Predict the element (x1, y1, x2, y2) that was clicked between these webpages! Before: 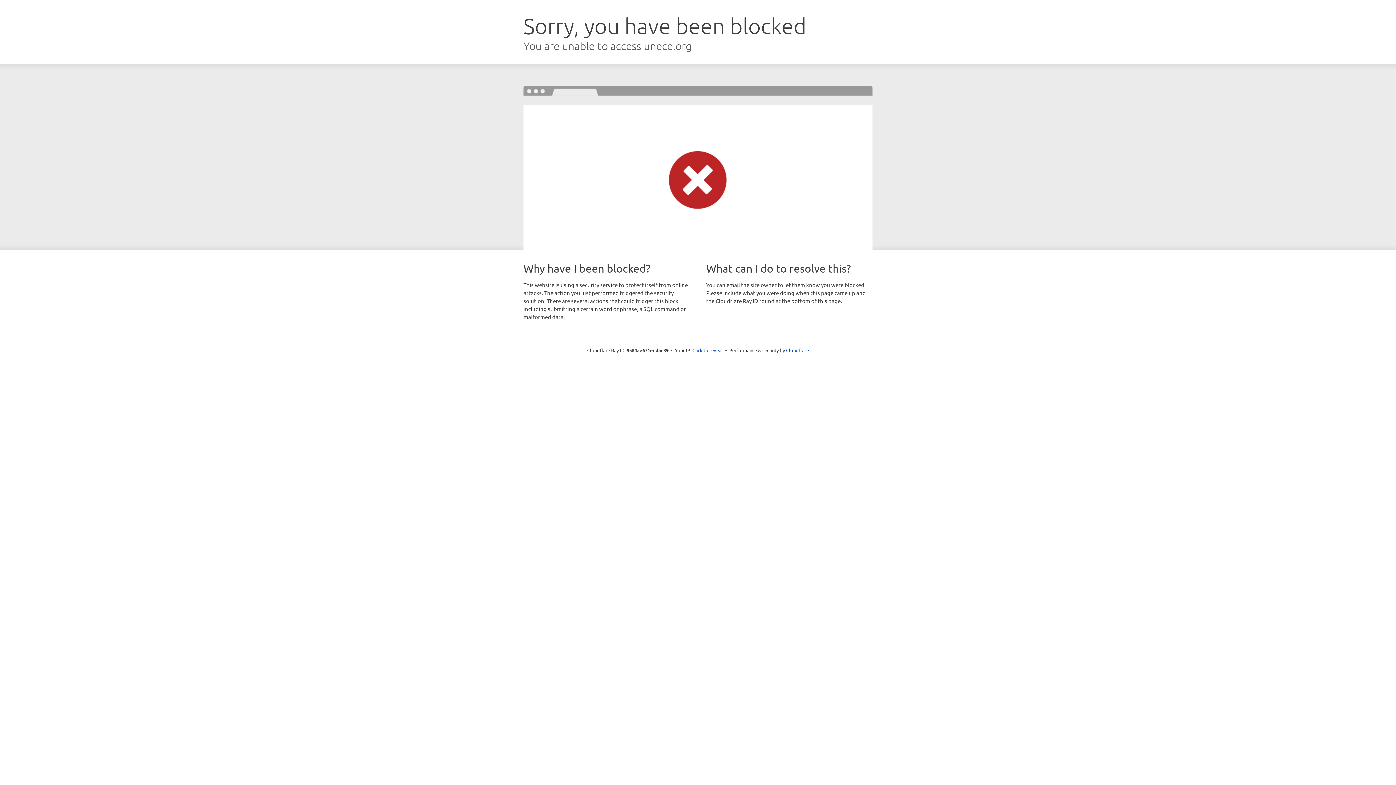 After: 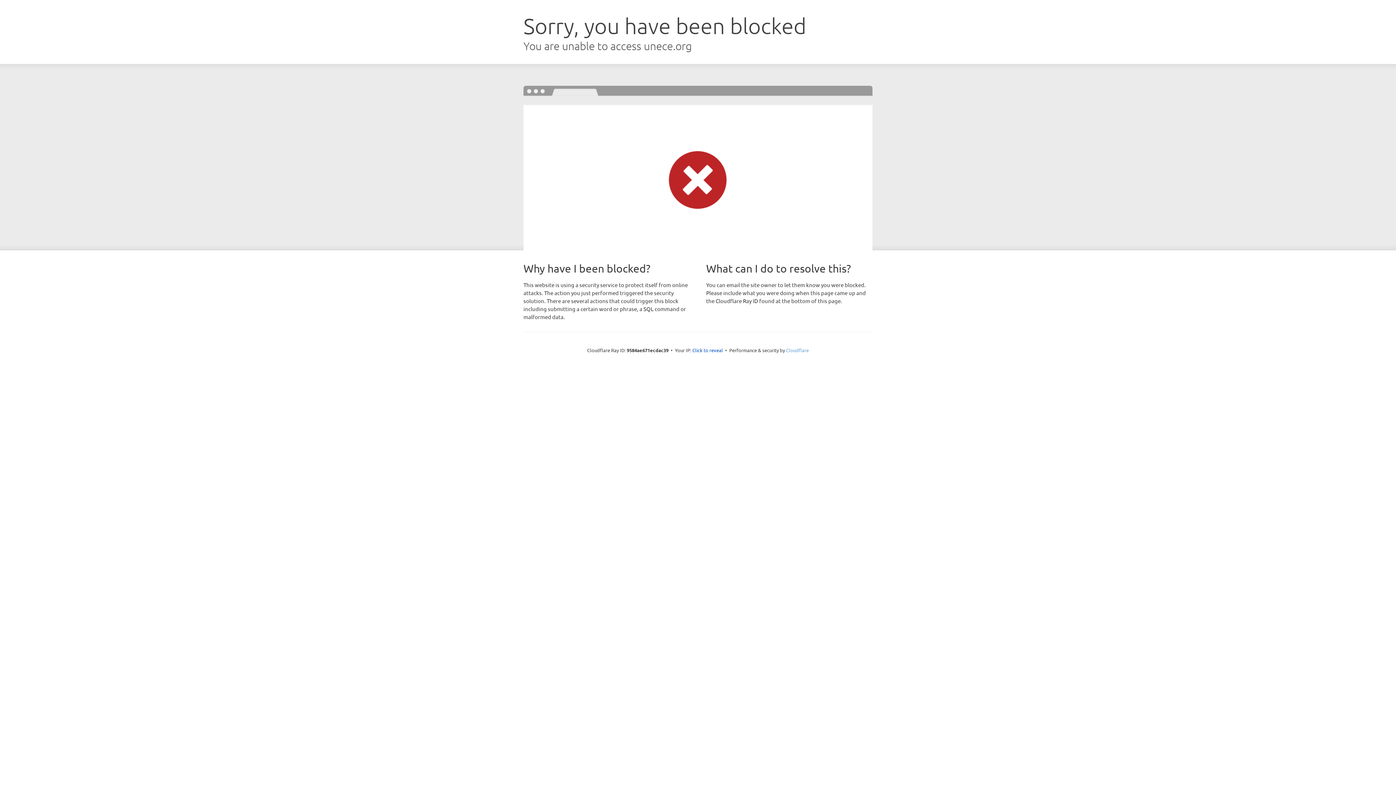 Action: label: Cloudflare bbox: (786, 347, 809, 353)